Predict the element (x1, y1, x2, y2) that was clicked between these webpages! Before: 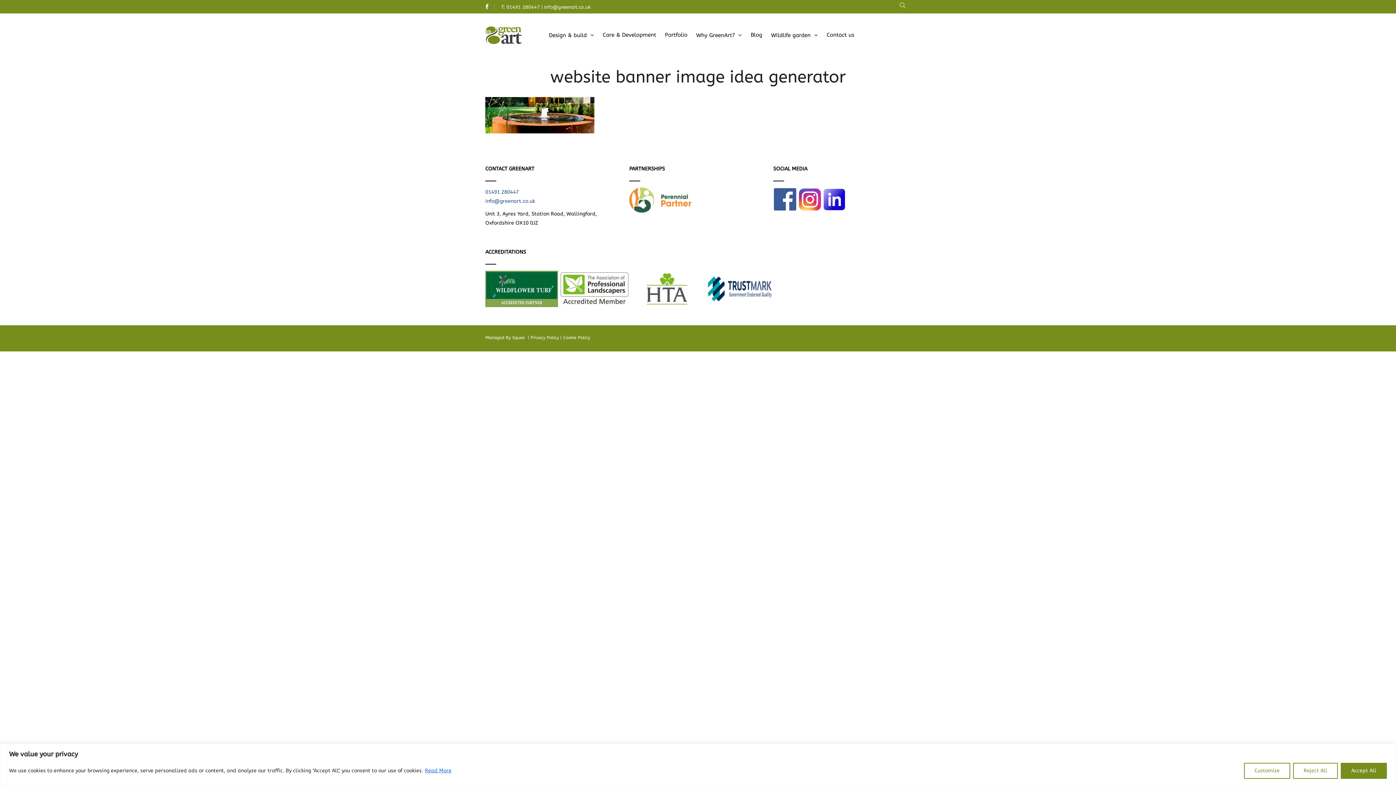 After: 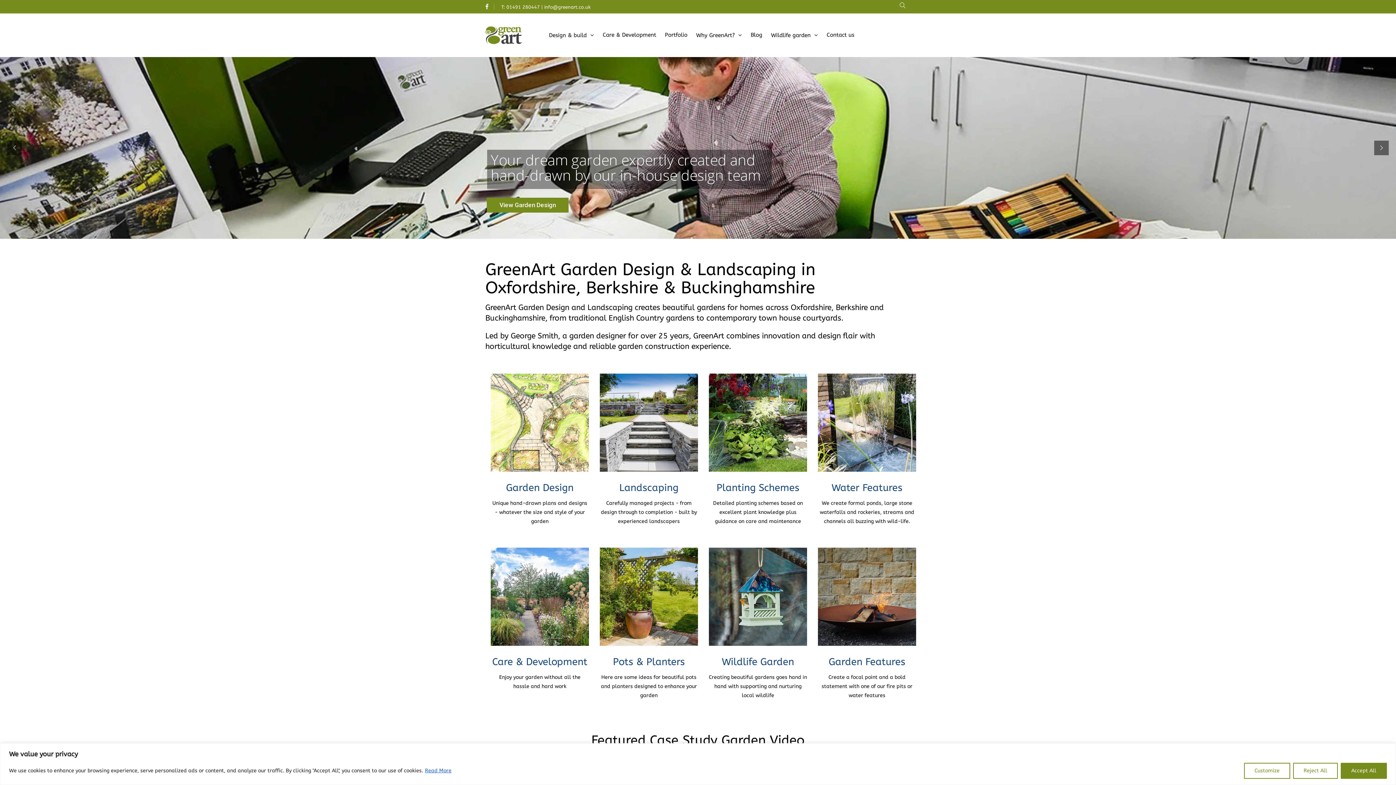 Action: bbox: (485, 31, 521, 37)